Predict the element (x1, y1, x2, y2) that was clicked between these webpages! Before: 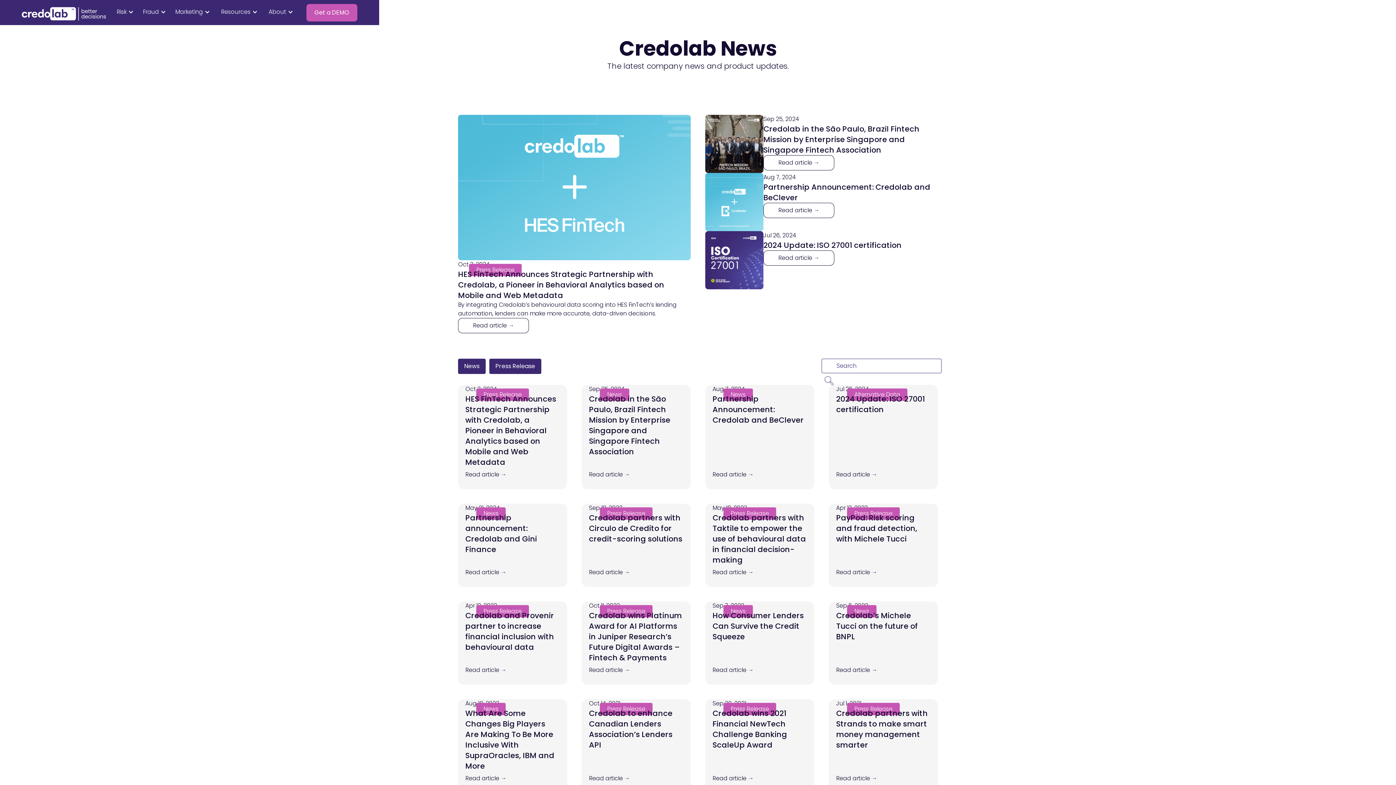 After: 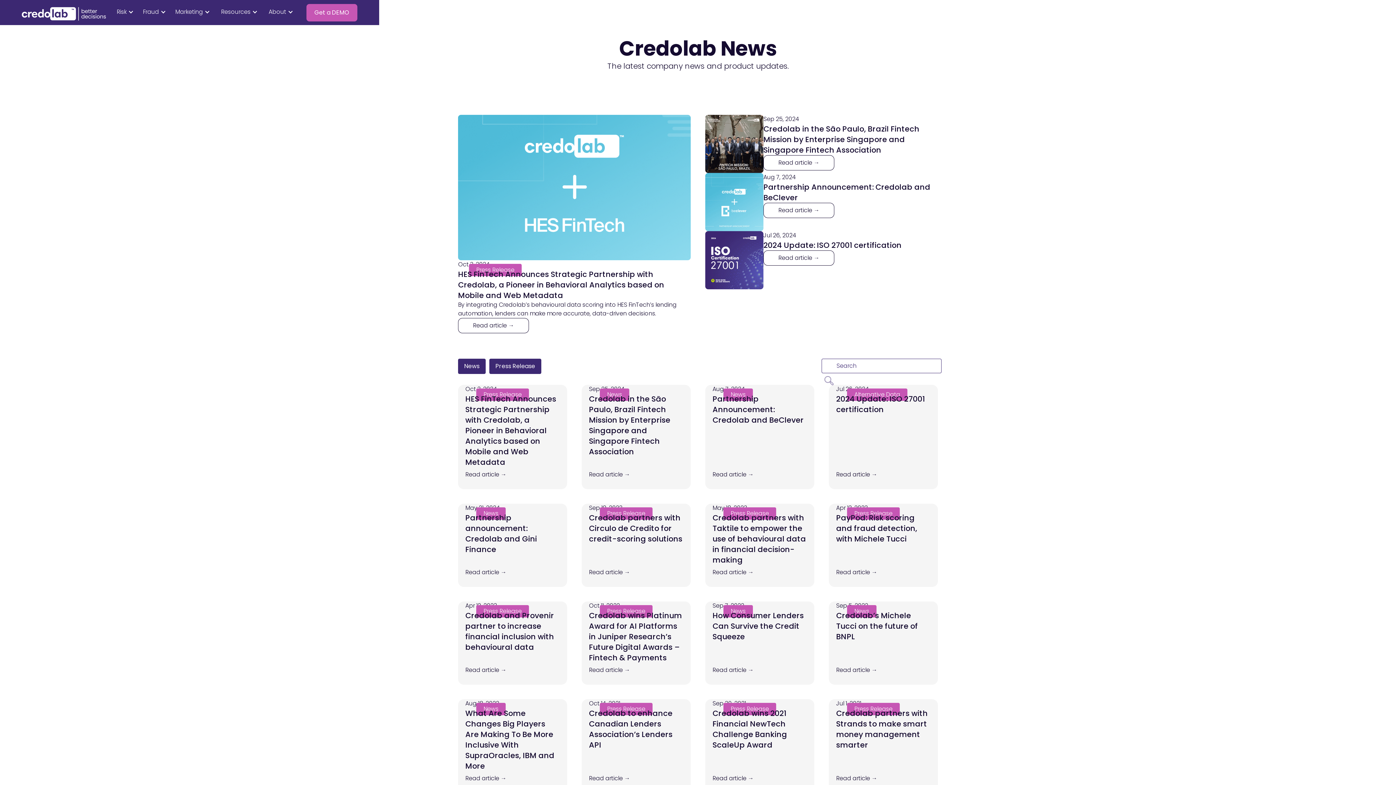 Action: label: Risk bbox: (114, 0, 141, 24)